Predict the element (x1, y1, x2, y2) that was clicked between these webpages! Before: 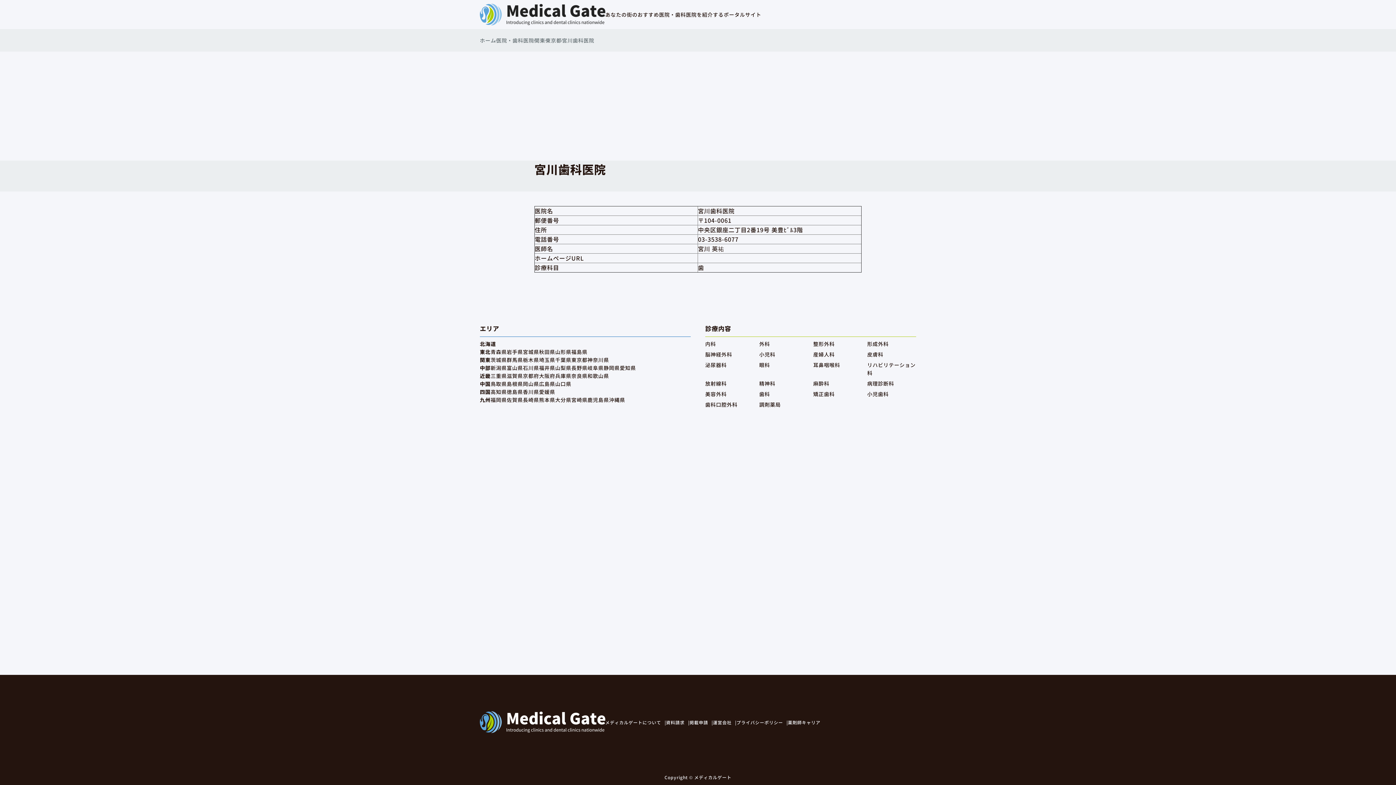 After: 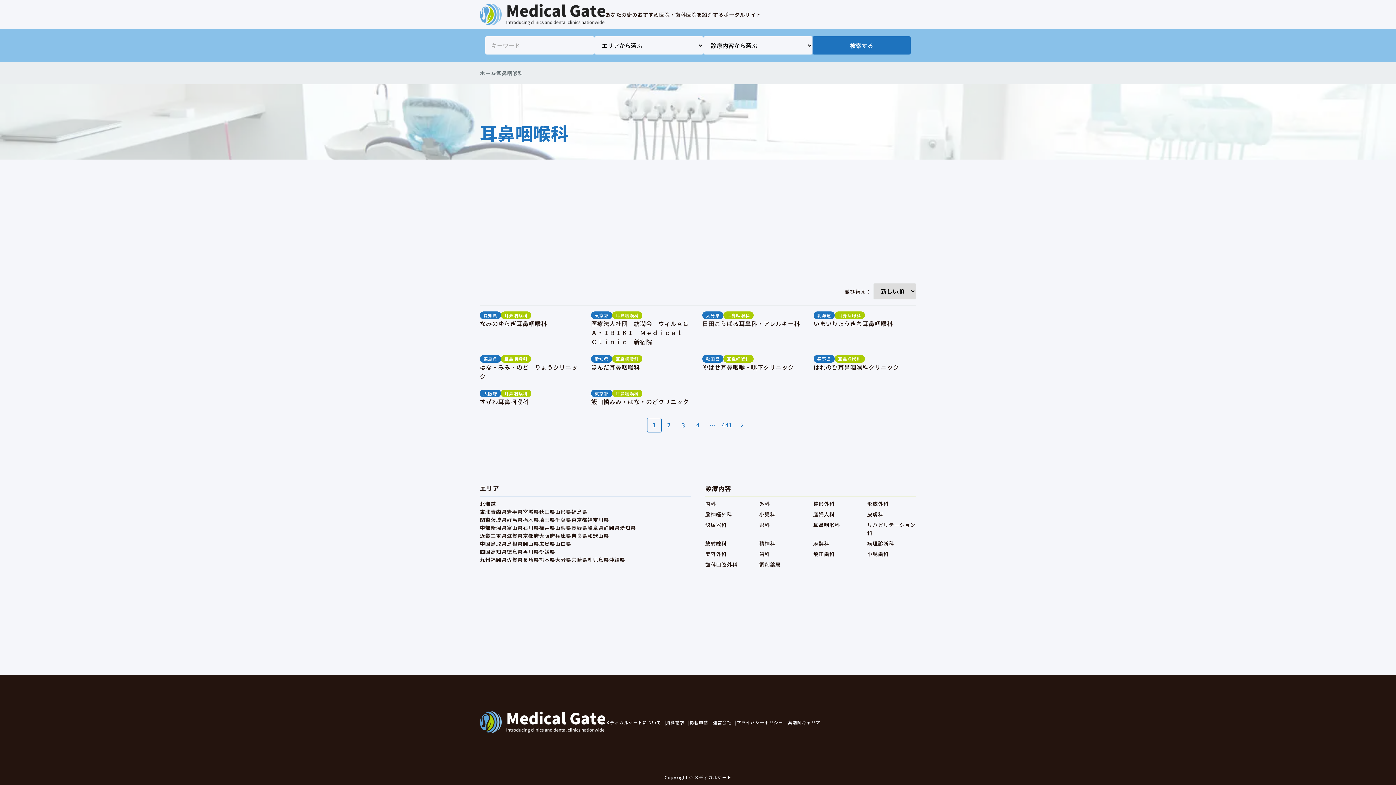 Action: label: 耳鼻咽喉科 bbox: (813, 361, 840, 368)